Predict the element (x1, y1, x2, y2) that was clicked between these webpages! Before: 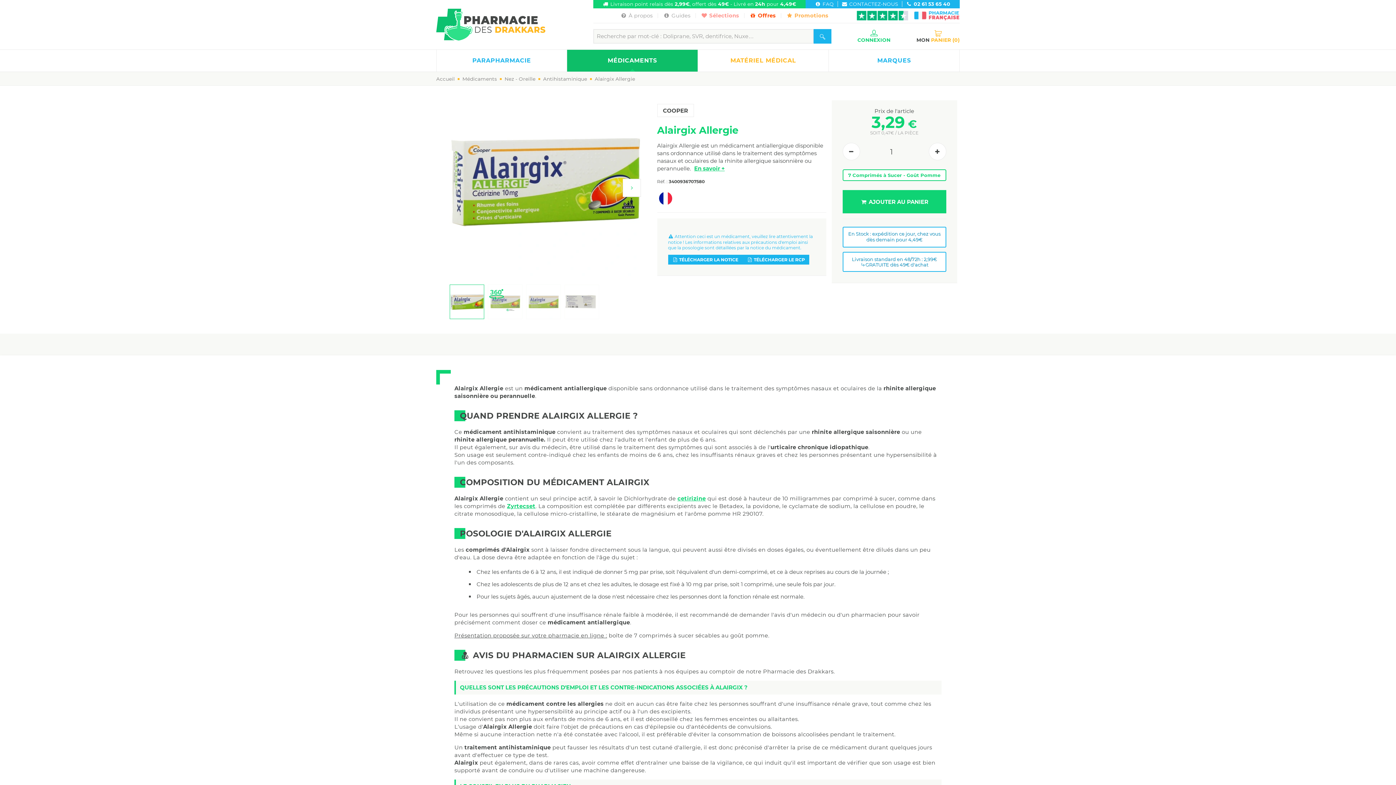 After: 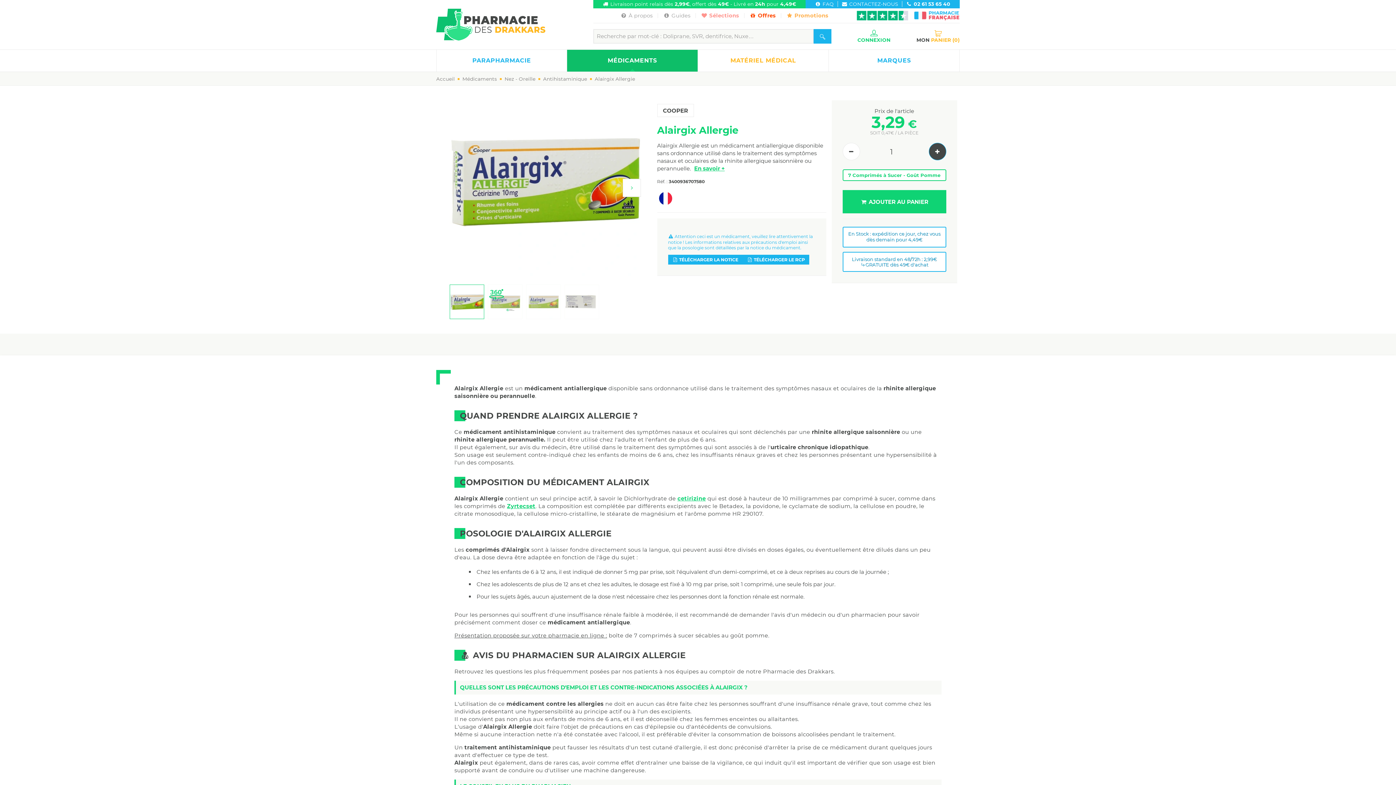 Action: bbox: (928, 142, 946, 160)